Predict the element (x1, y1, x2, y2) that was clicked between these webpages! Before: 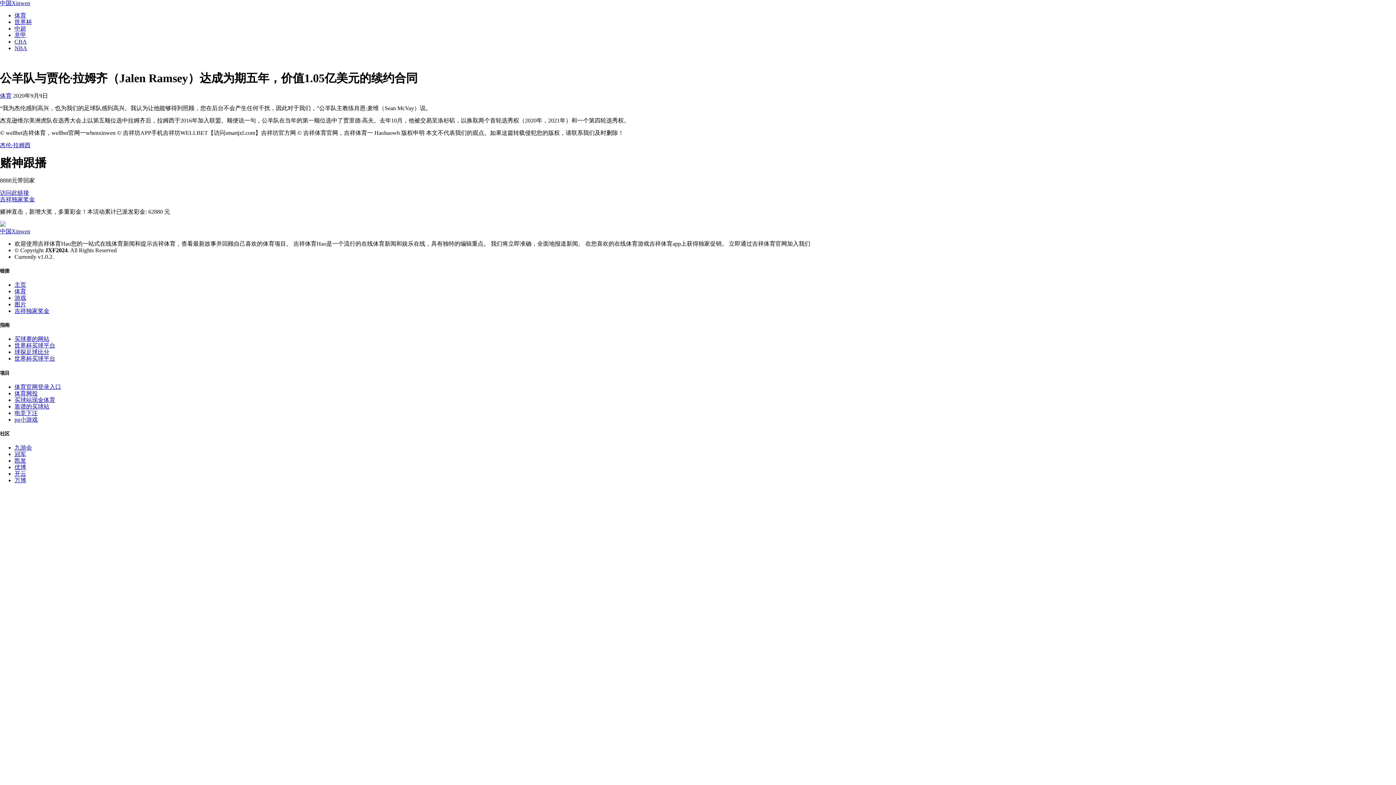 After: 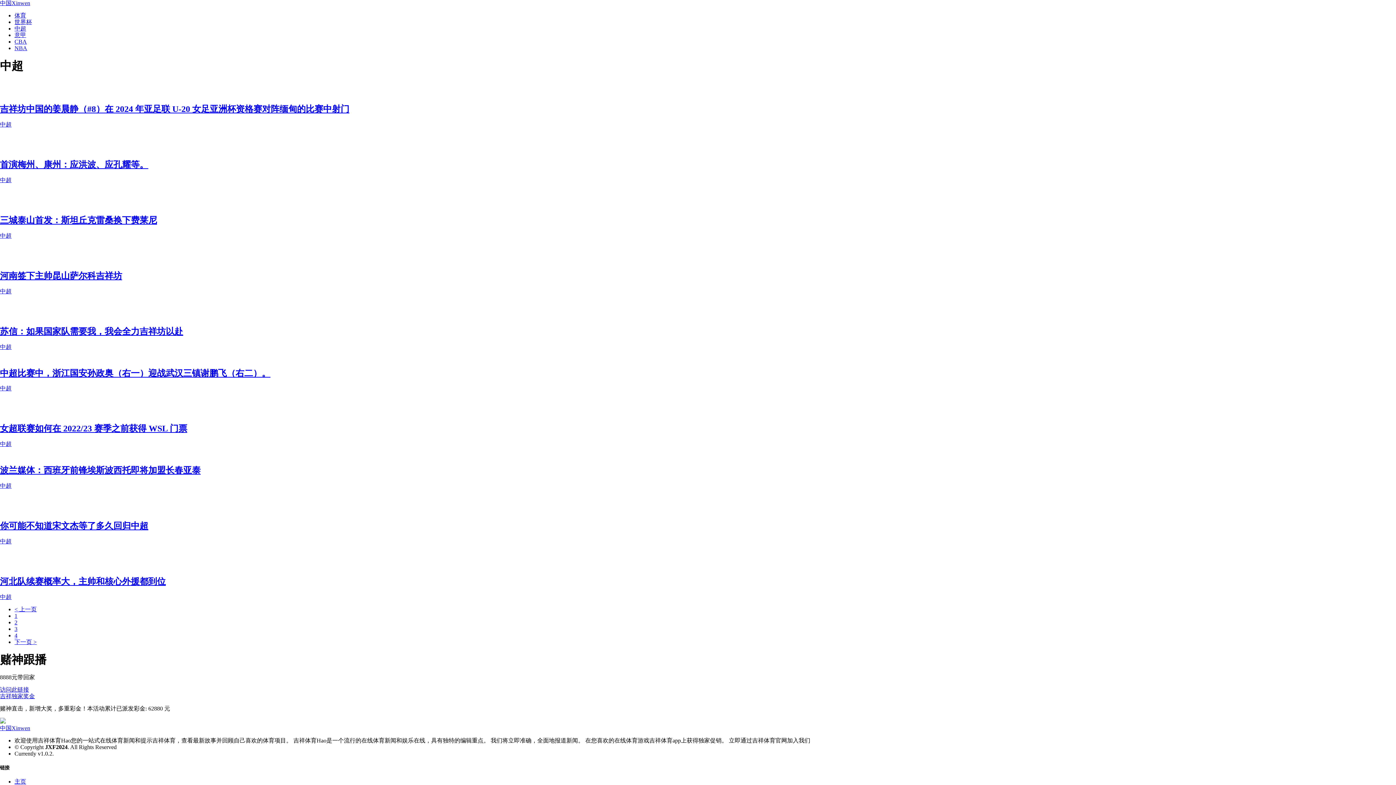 Action: bbox: (14, 25, 26, 31) label: 中超